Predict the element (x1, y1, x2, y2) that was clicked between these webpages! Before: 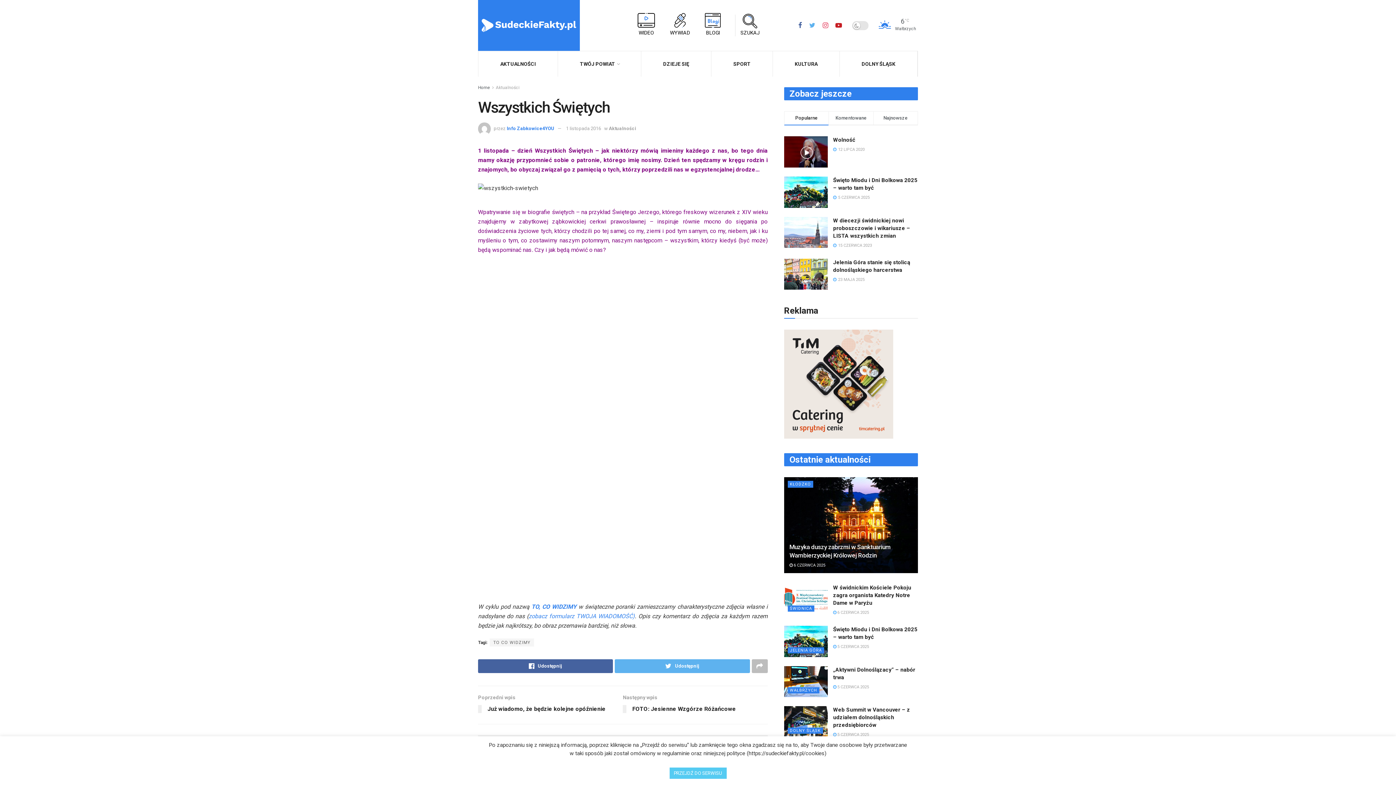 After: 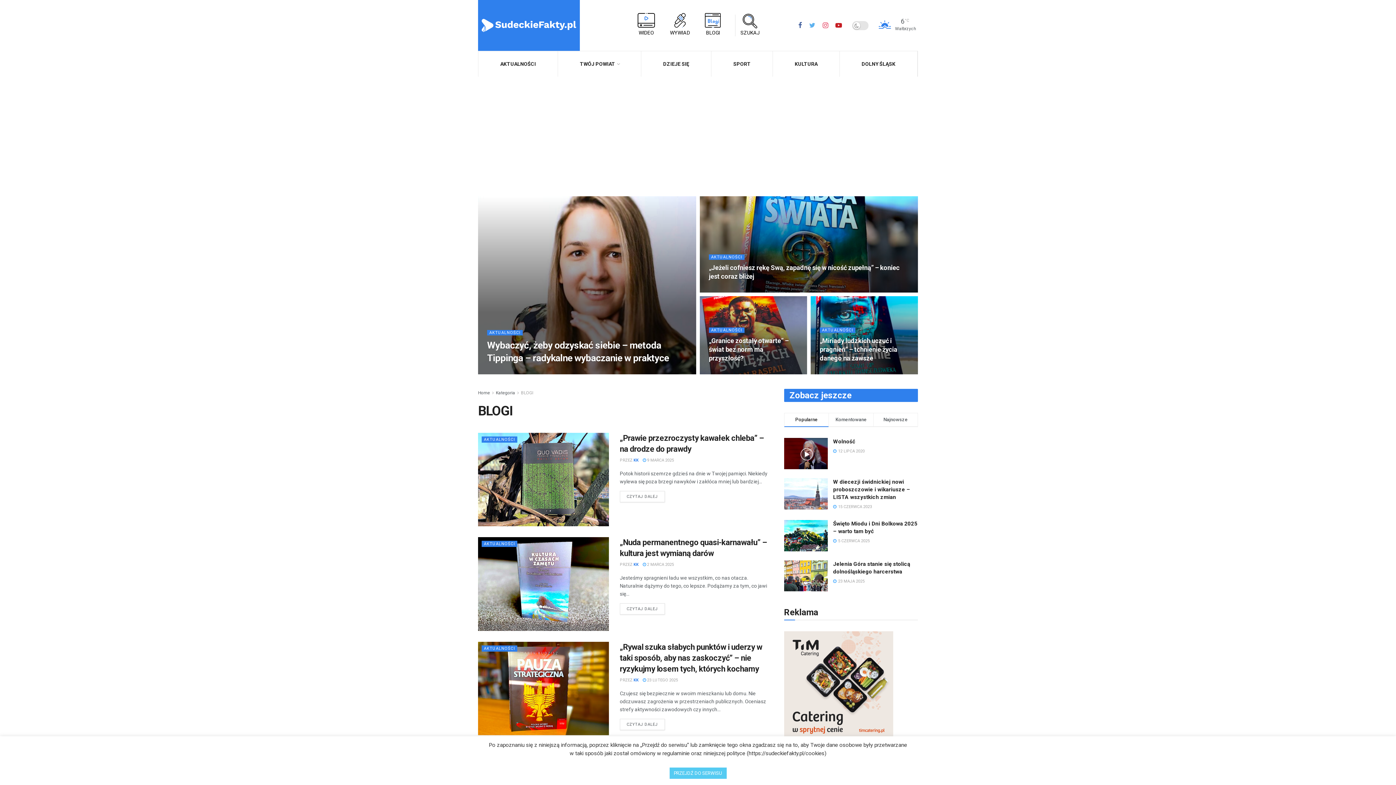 Action: bbox: (696, 16, 730, 36) label: BLOGI